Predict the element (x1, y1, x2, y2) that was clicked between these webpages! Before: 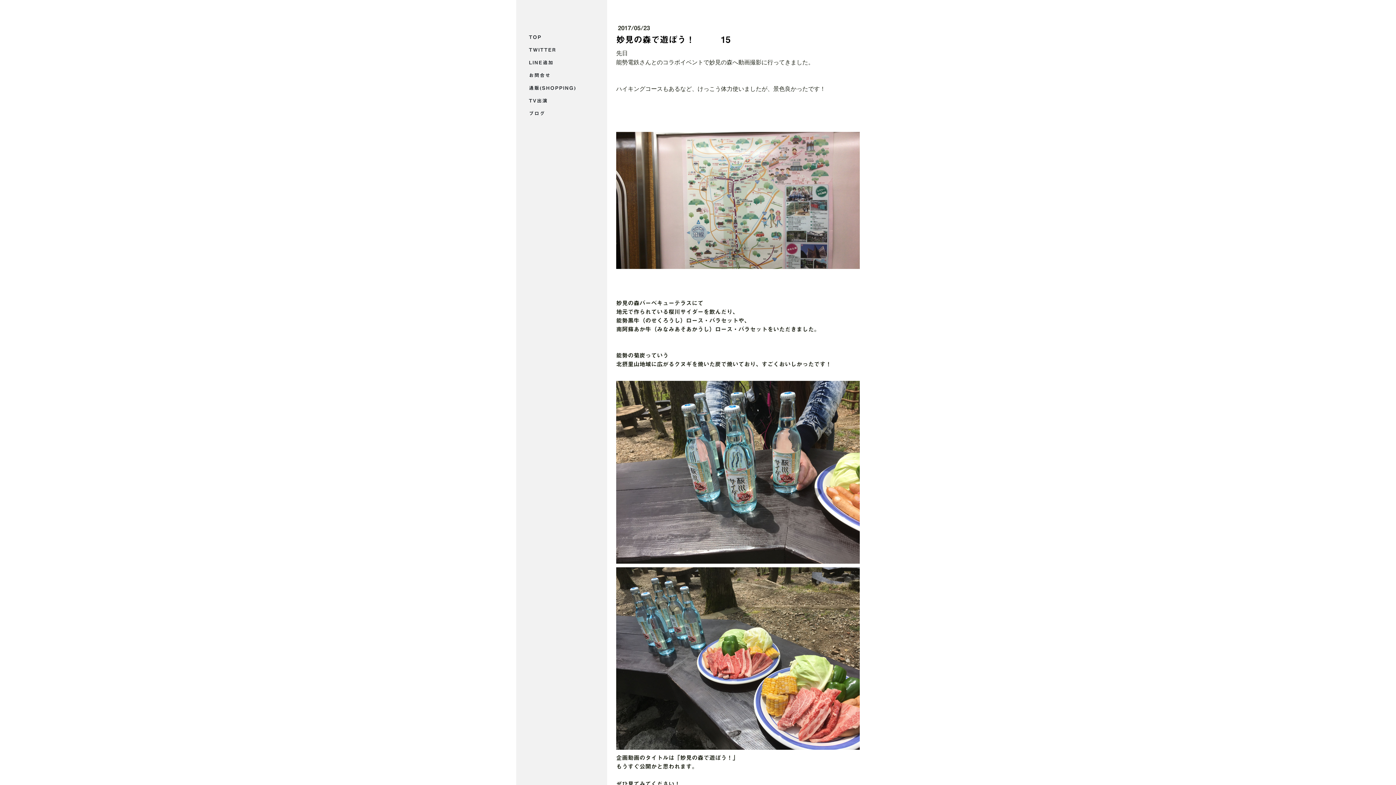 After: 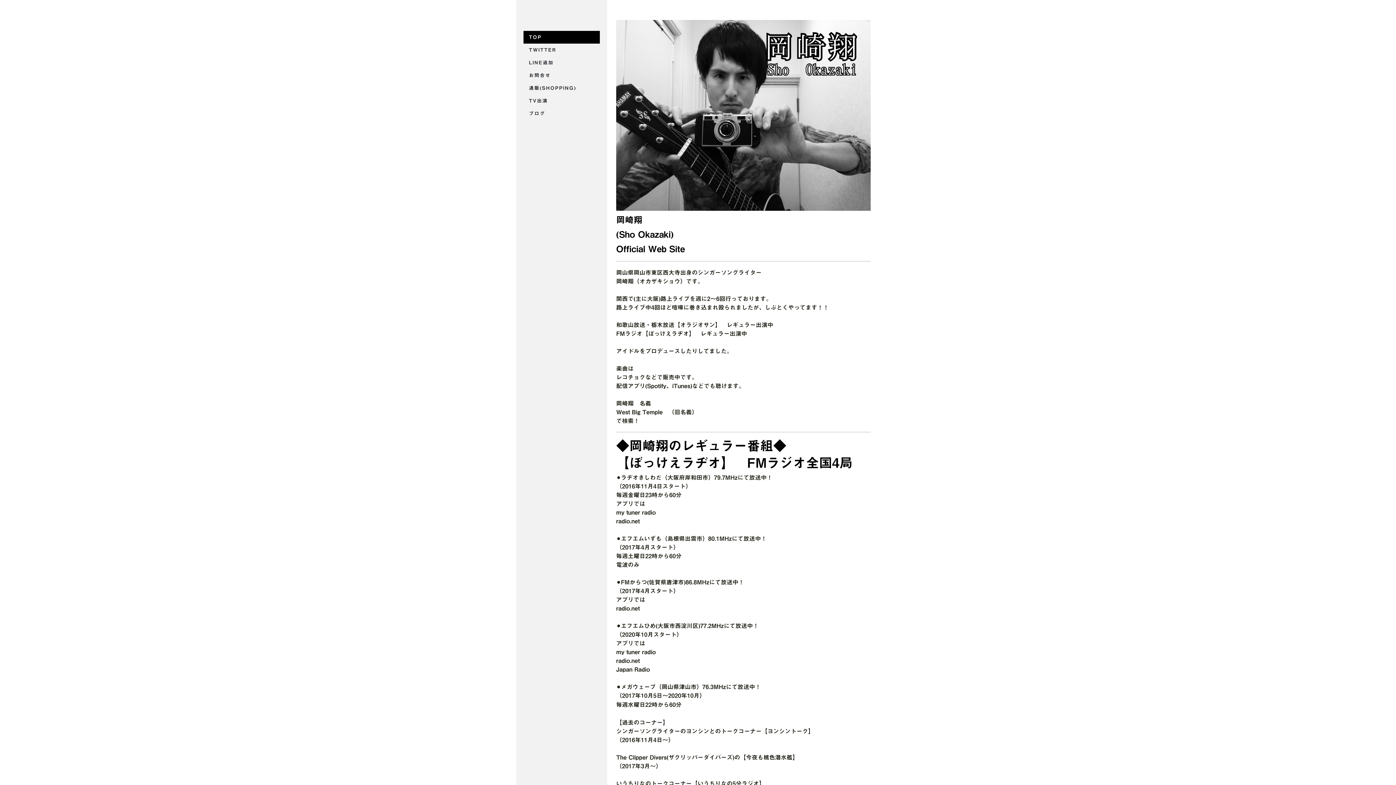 Action: label: TOP bbox: (523, 30, 600, 43)